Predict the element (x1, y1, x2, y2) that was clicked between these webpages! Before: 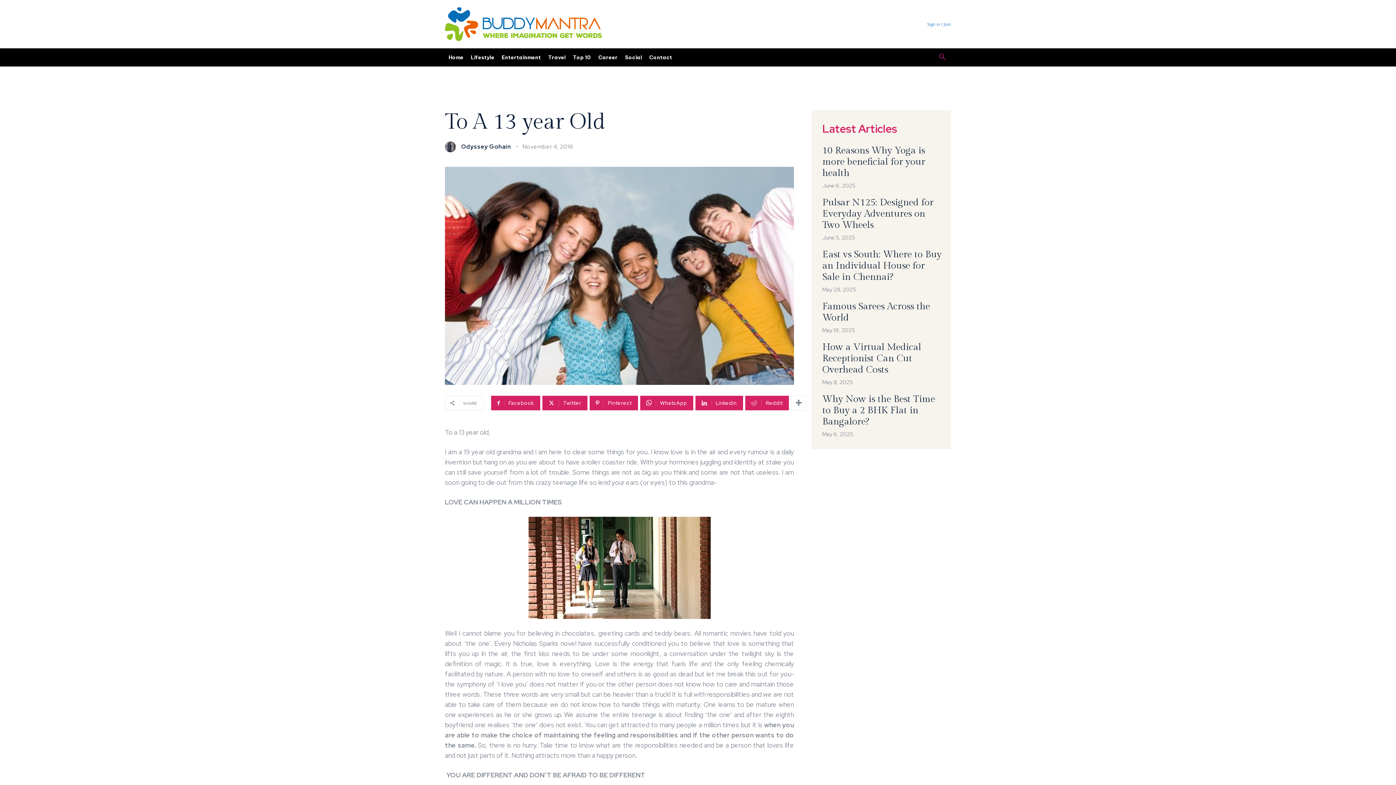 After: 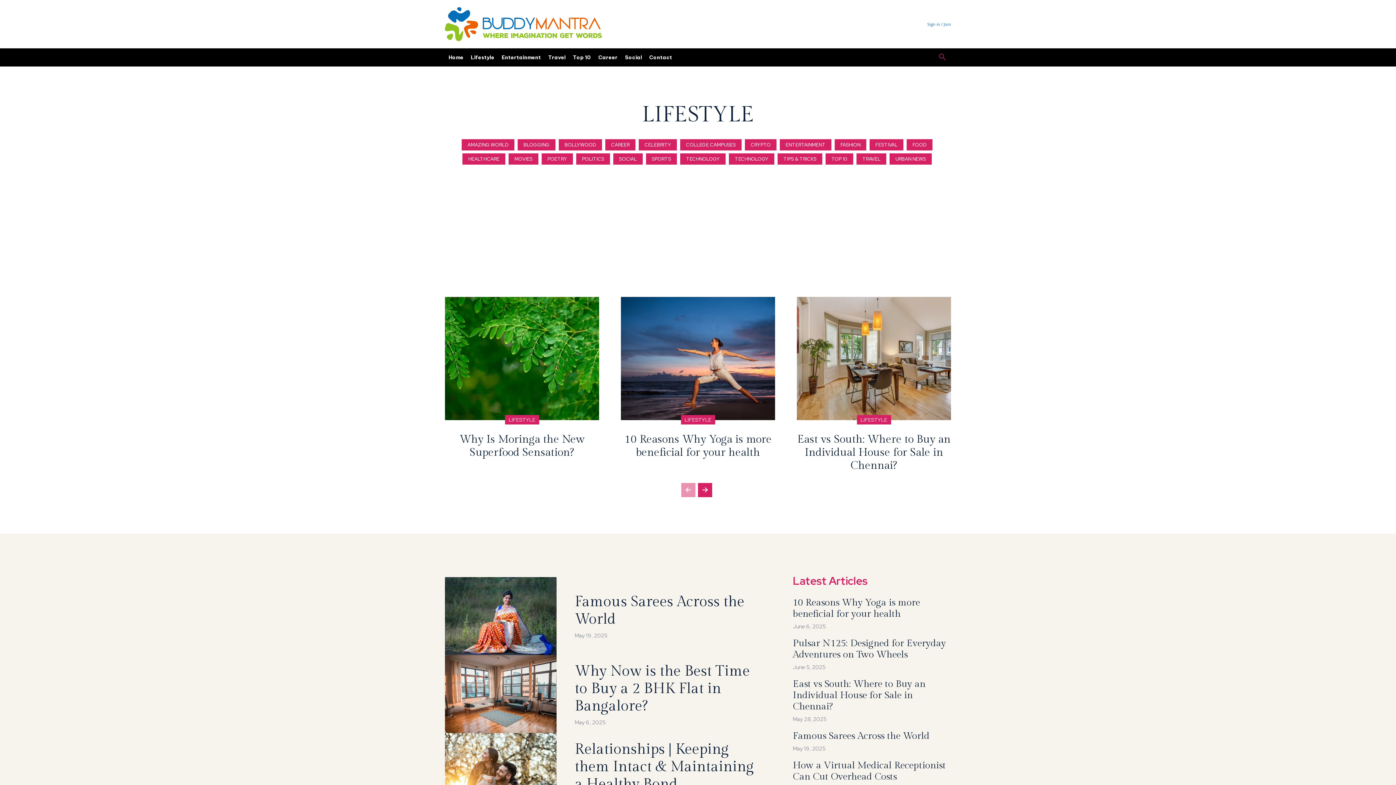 Action: label: Lifestyle bbox: (467, 48, 498, 66)